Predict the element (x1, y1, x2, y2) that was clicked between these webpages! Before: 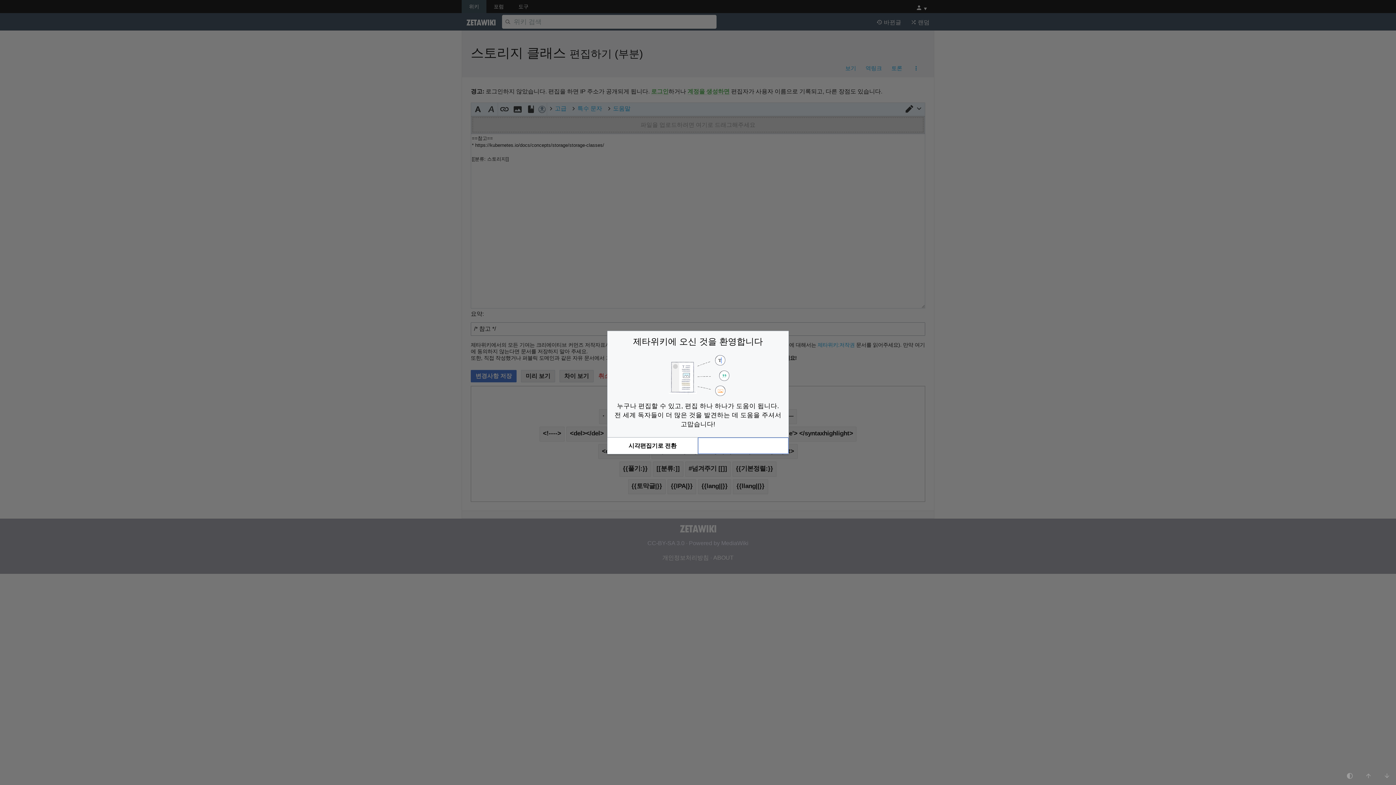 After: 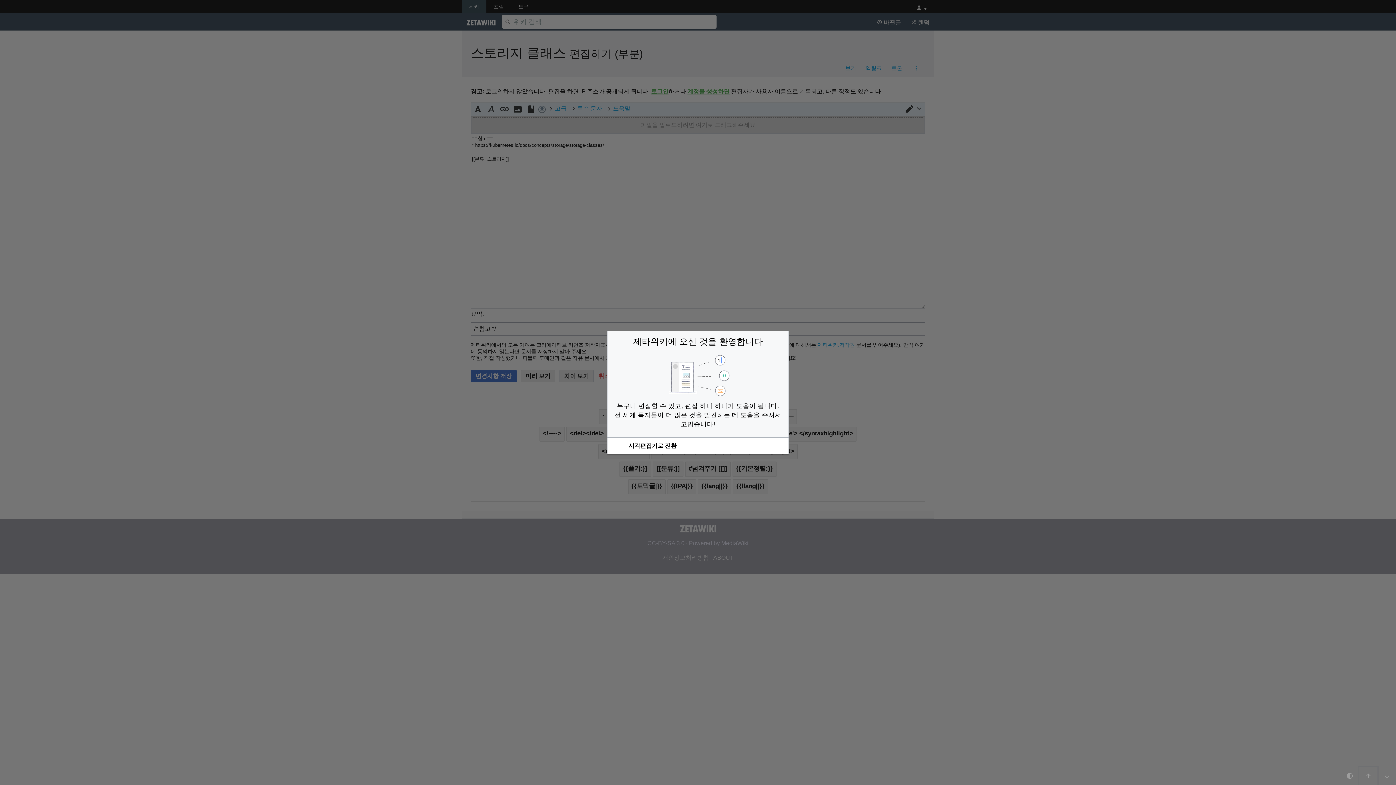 Action: bbox: (1359, 767, 1377, 785)